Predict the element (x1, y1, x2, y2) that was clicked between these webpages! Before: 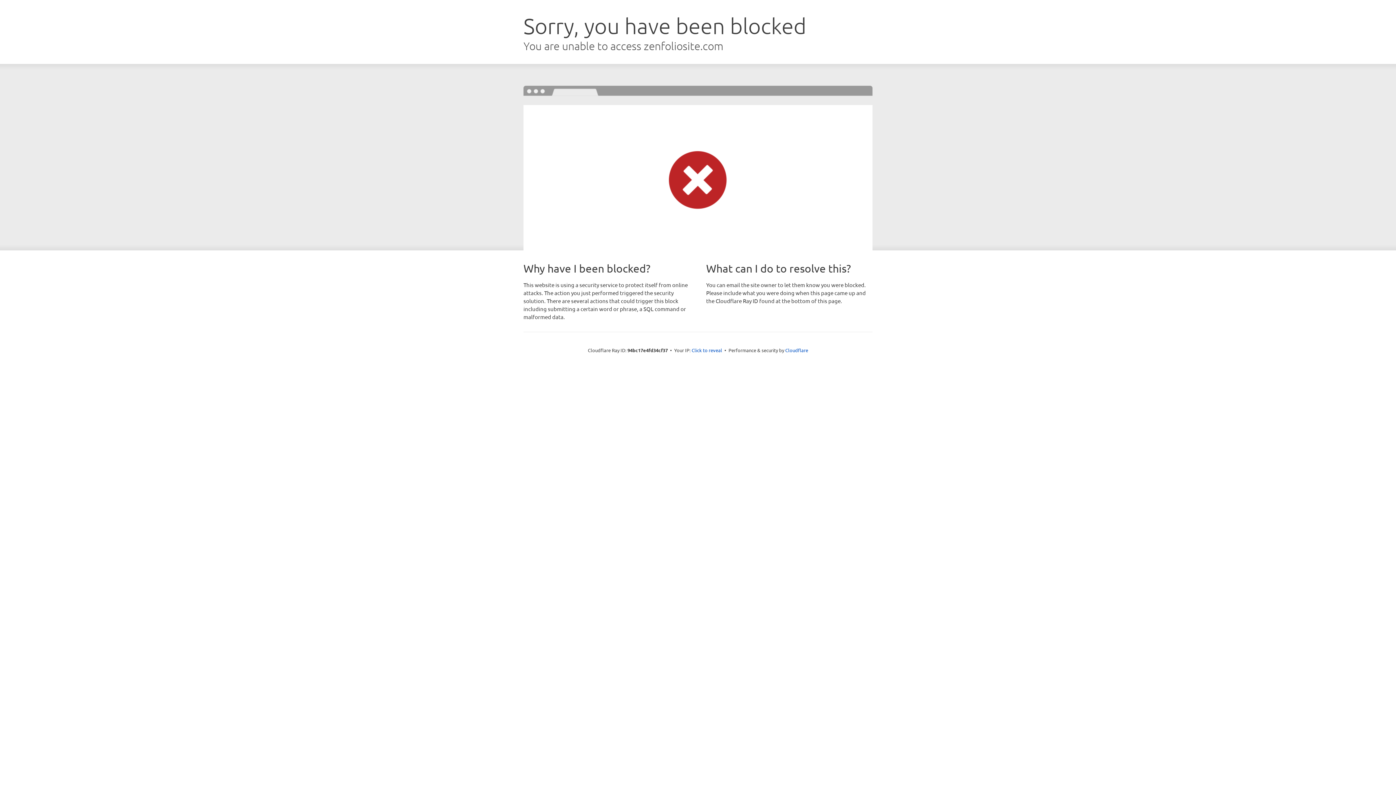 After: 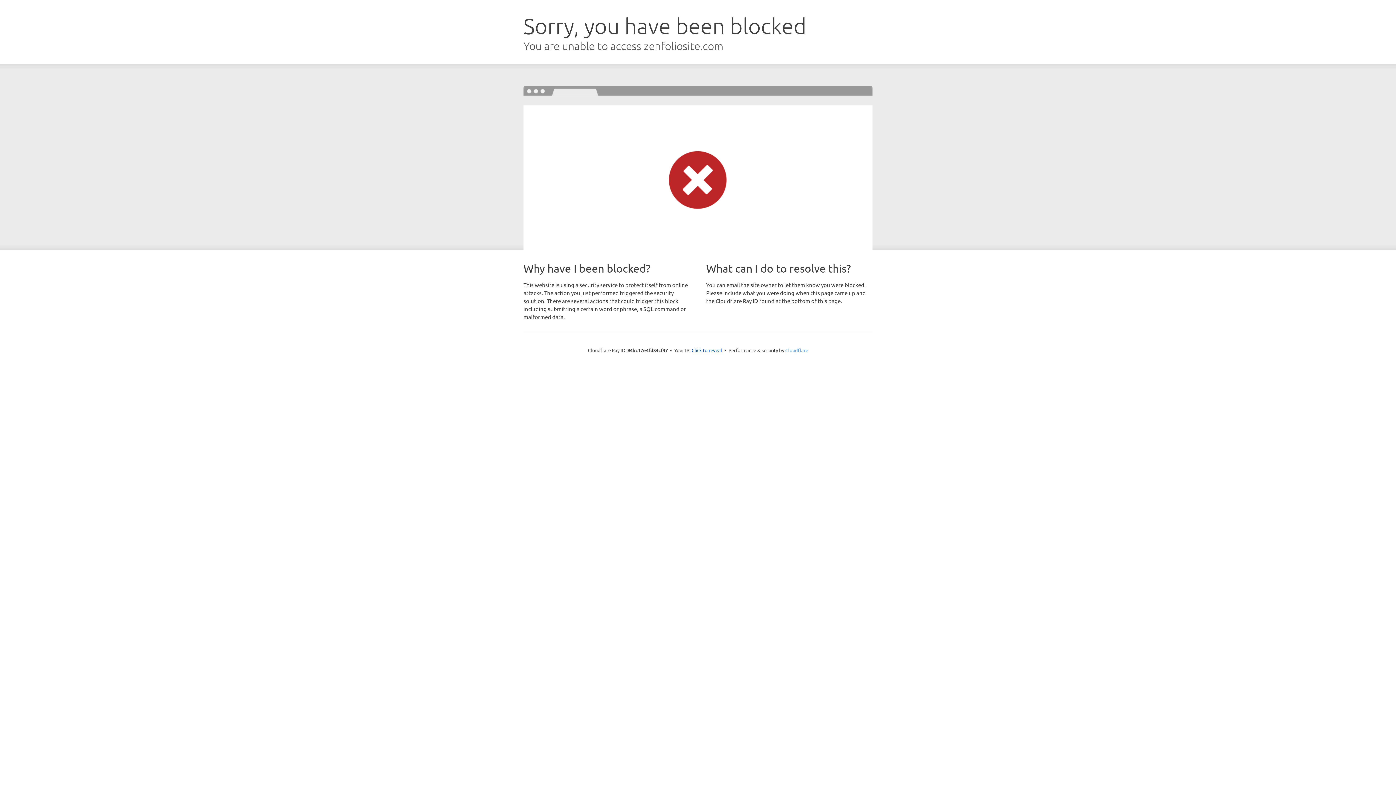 Action: label: Cloudflare bbox: (785, 347, 808, 353)